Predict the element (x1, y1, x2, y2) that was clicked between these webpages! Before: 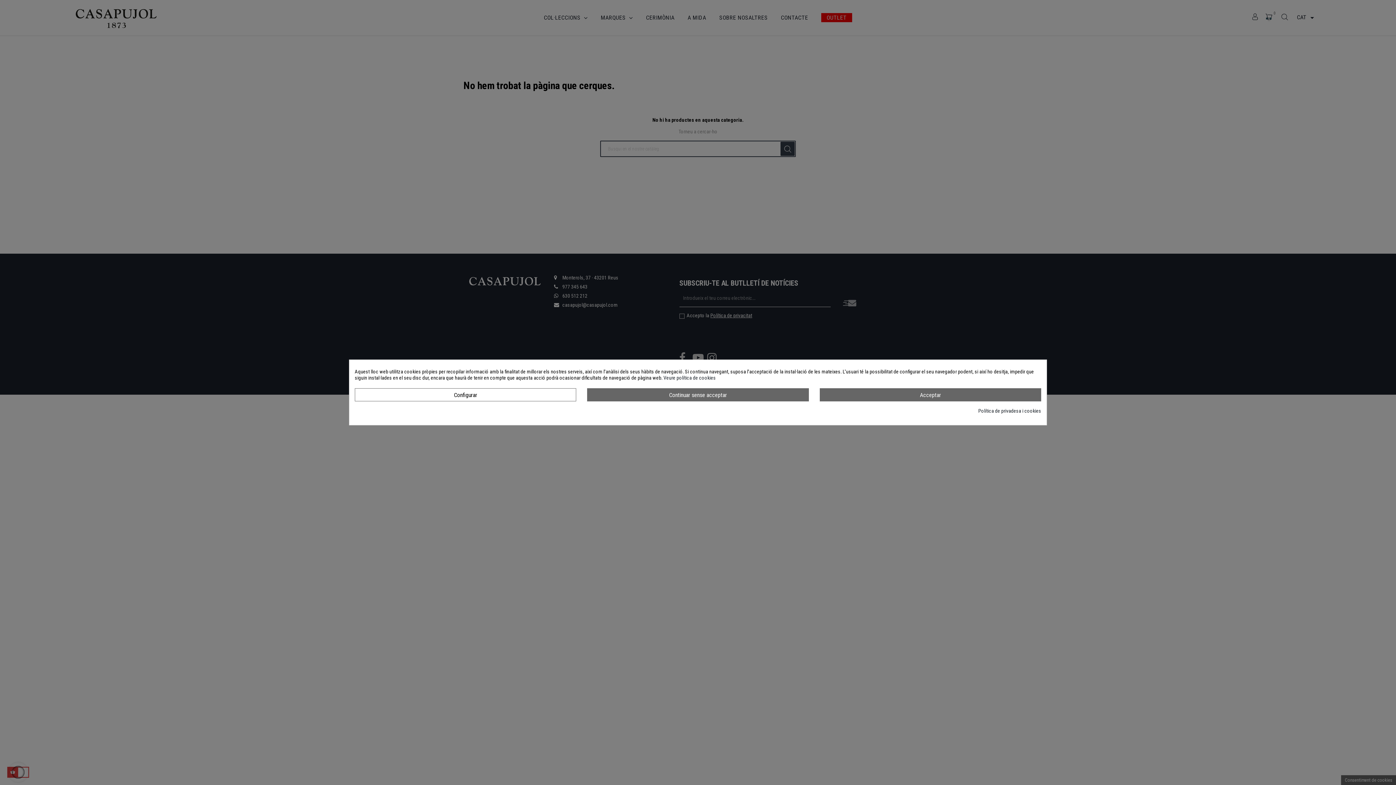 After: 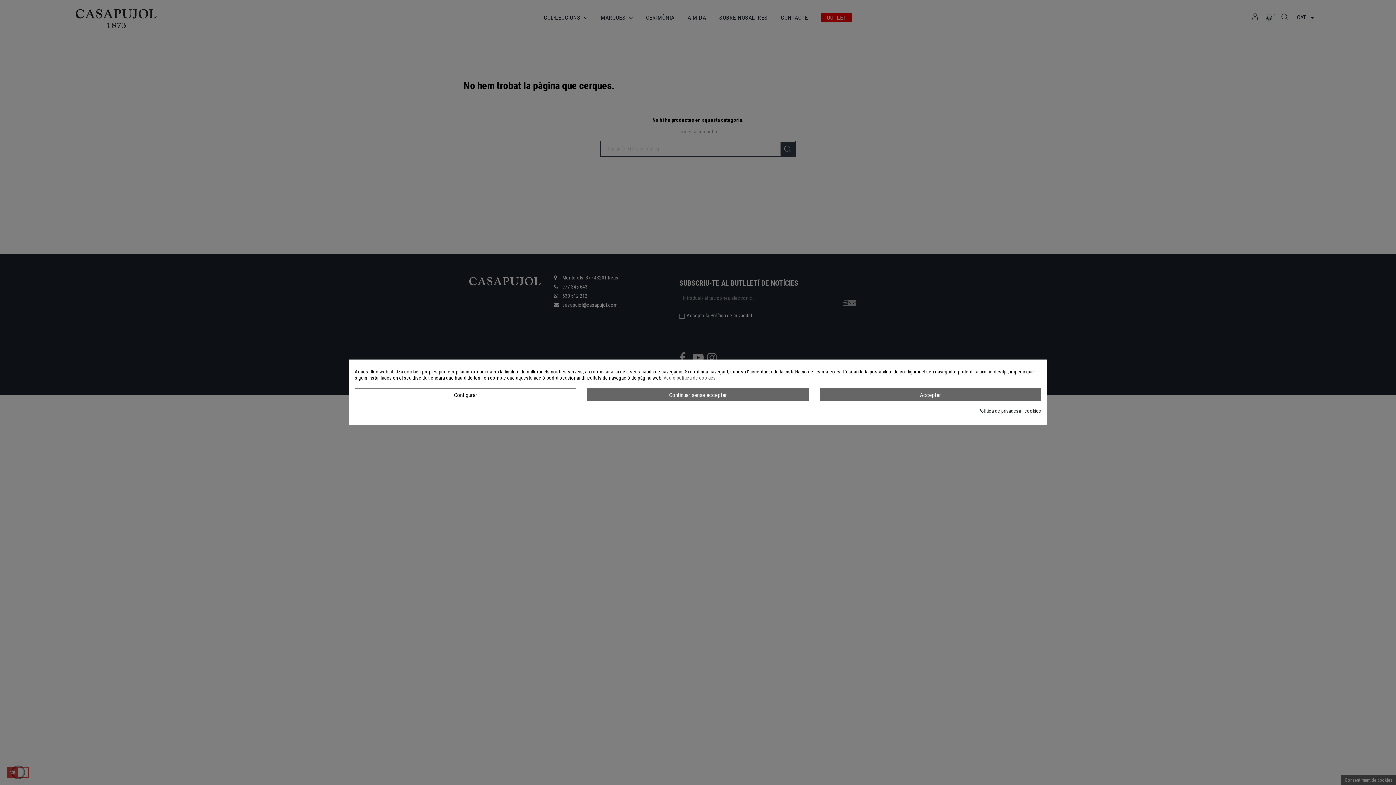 Action: label: Veure política de cookies bbox: (663, 375, 716, 380)